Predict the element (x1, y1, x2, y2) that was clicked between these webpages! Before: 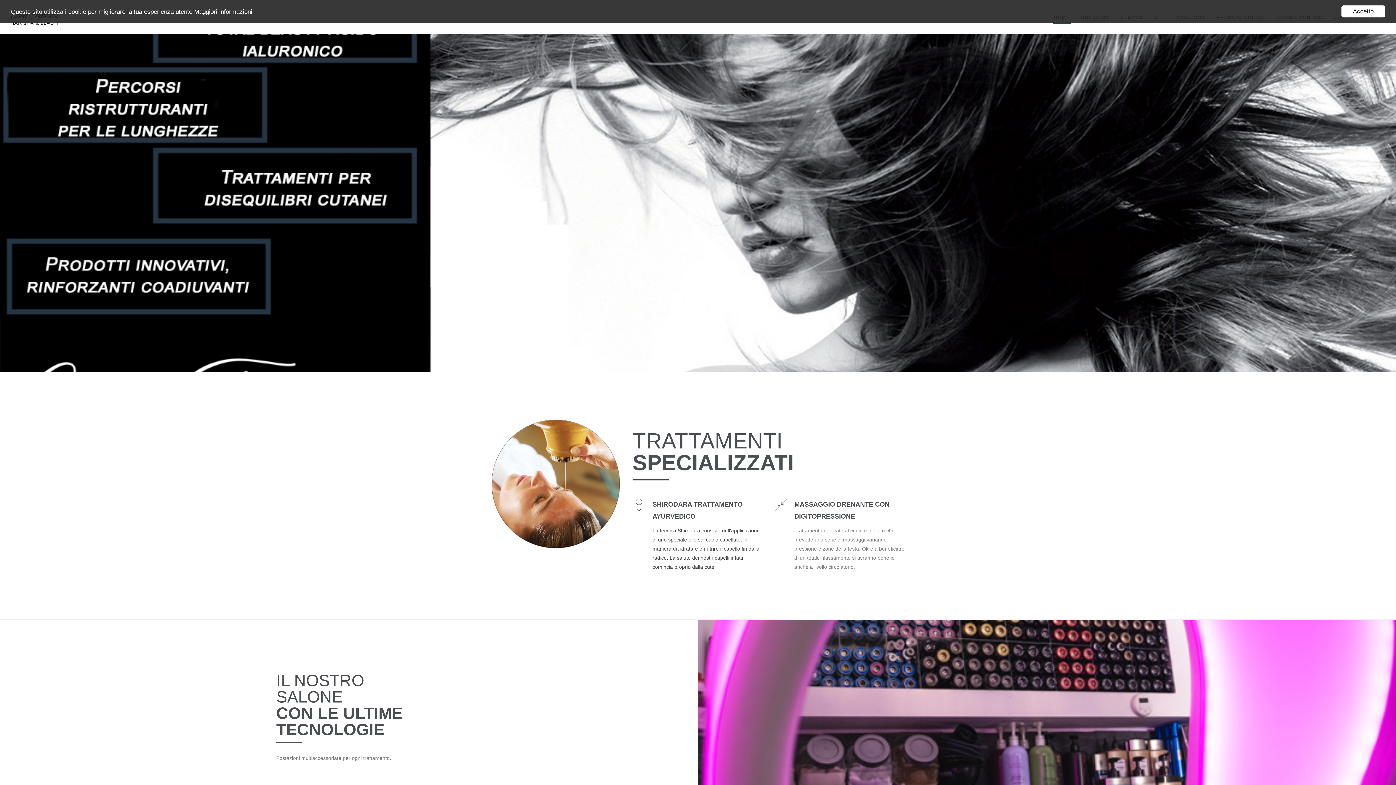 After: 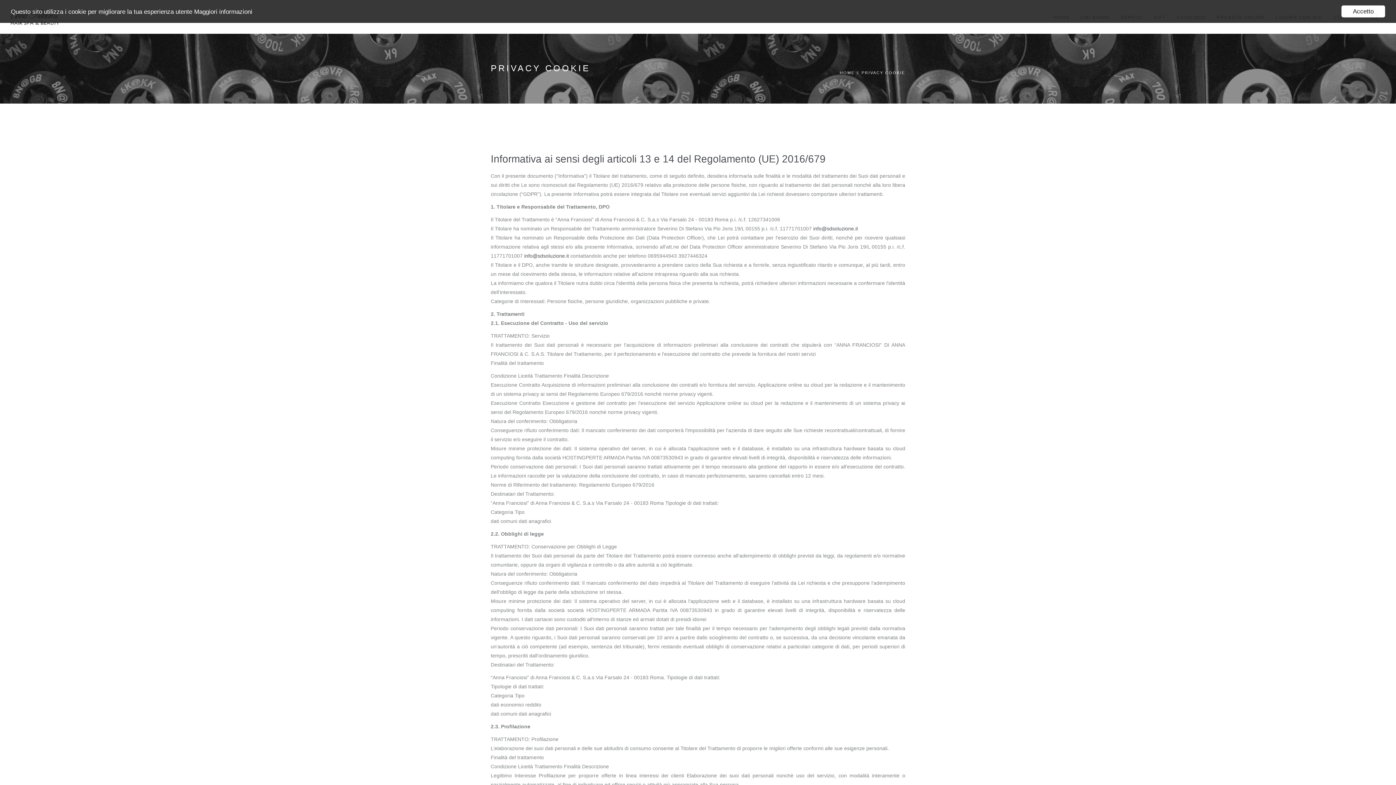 Action: label: Maggiori informazioni bbox: (194, 8, 252, 15)